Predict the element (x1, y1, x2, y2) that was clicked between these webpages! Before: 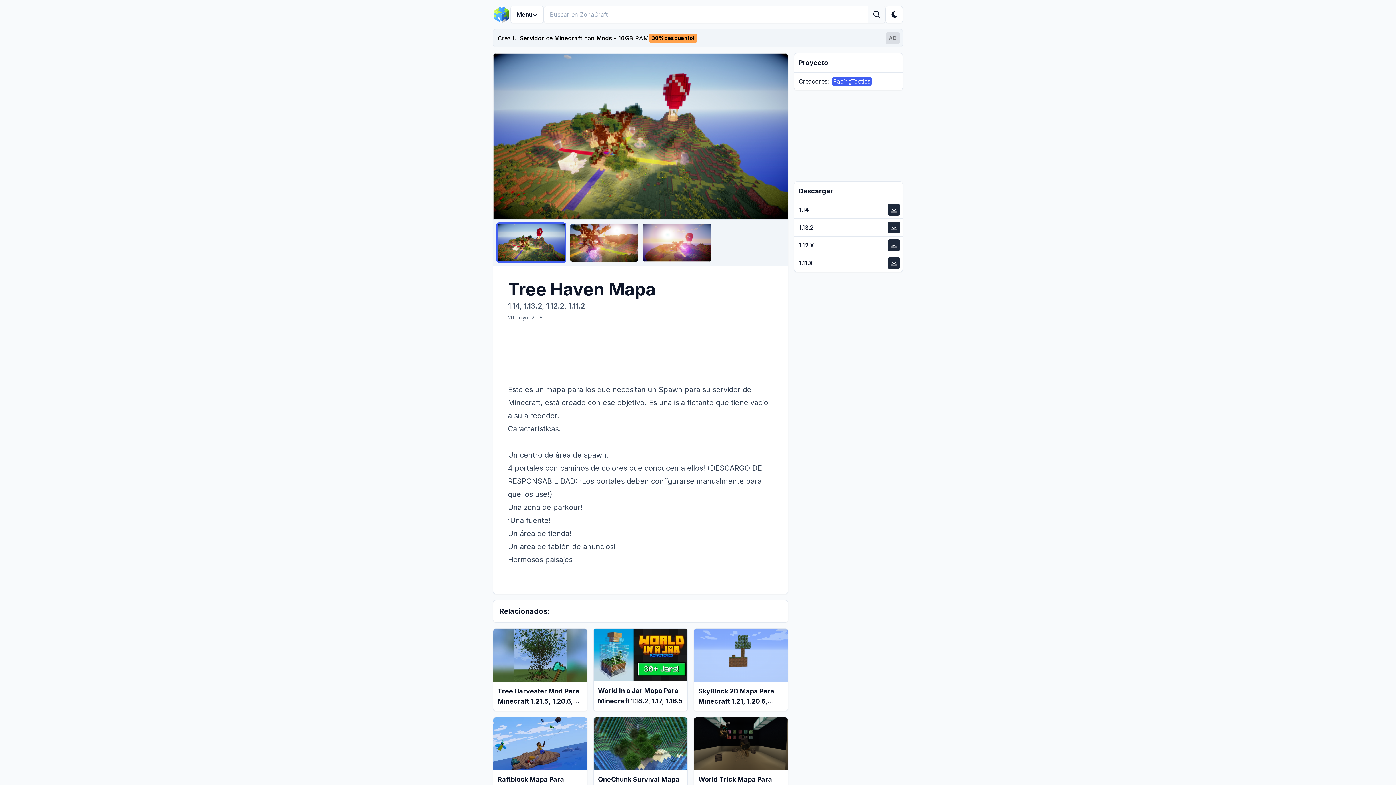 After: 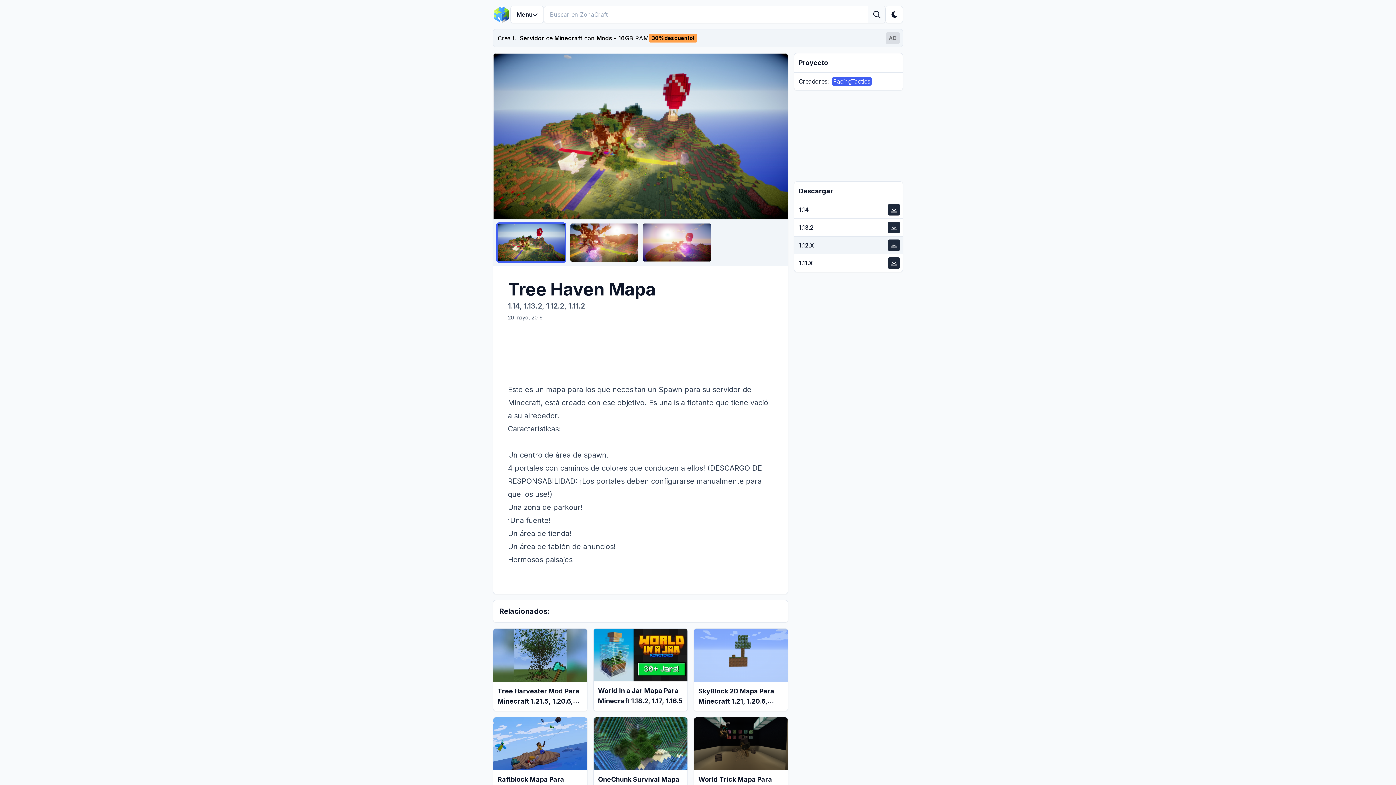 Action: label: 1.12.X bbox: (794, 236, 902, 254)